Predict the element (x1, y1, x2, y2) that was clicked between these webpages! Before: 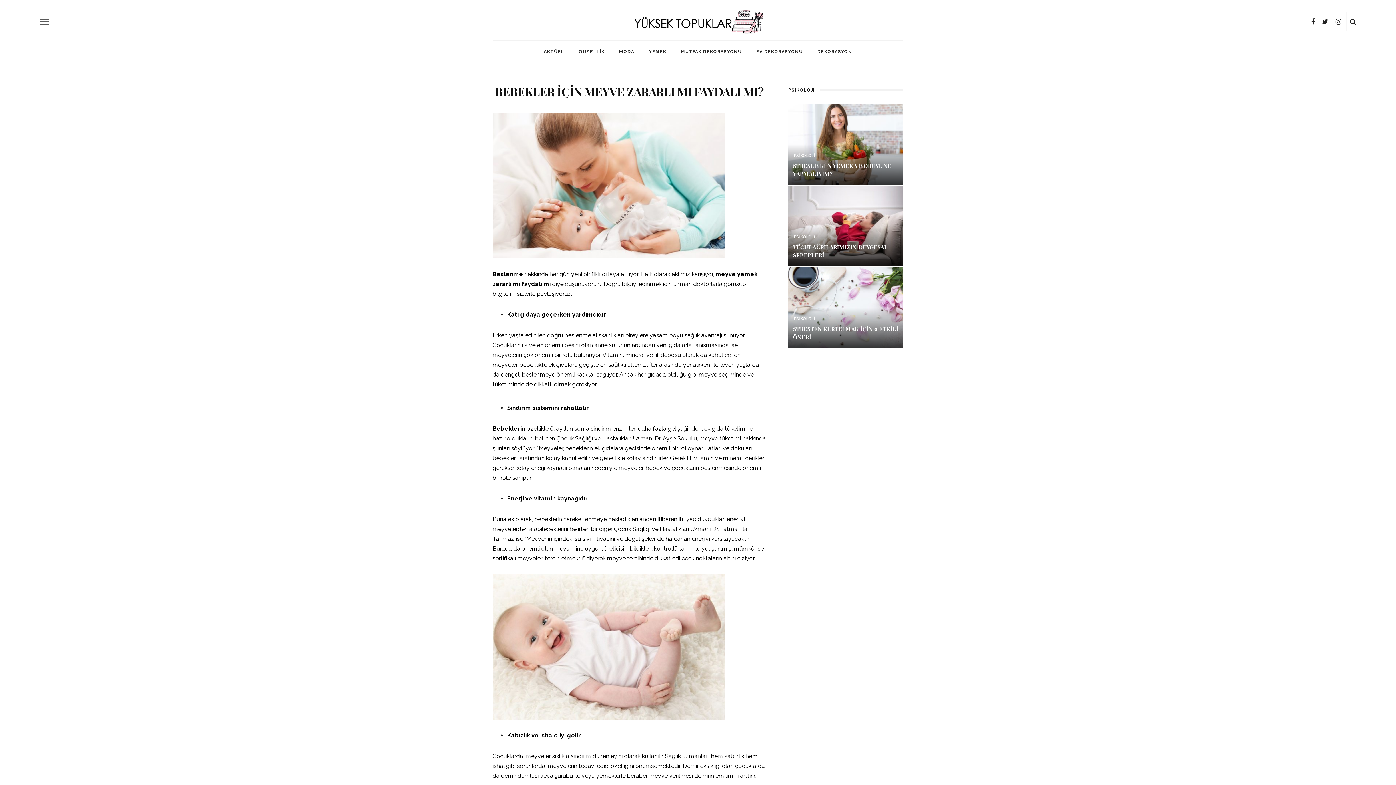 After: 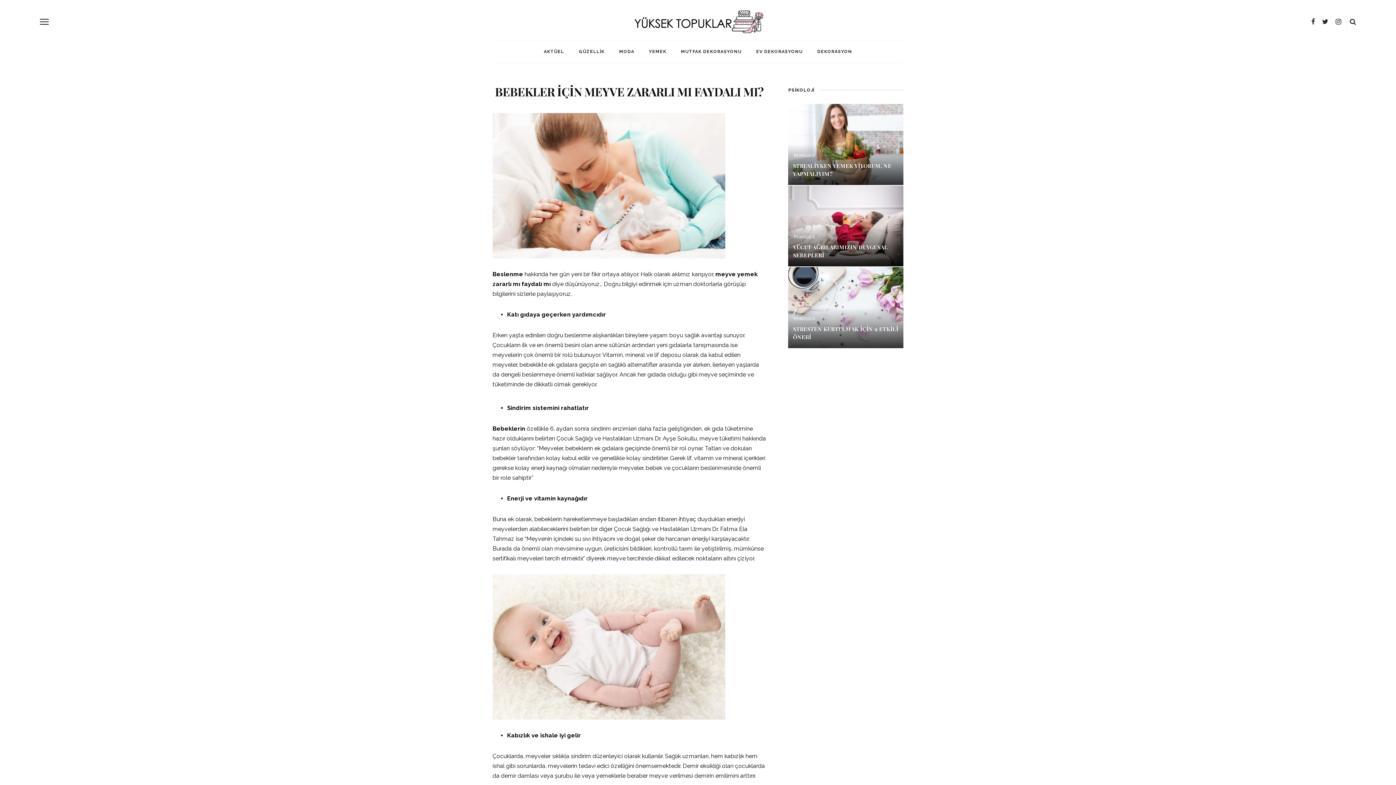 Action: bbox: (40, 17, 48, 26)